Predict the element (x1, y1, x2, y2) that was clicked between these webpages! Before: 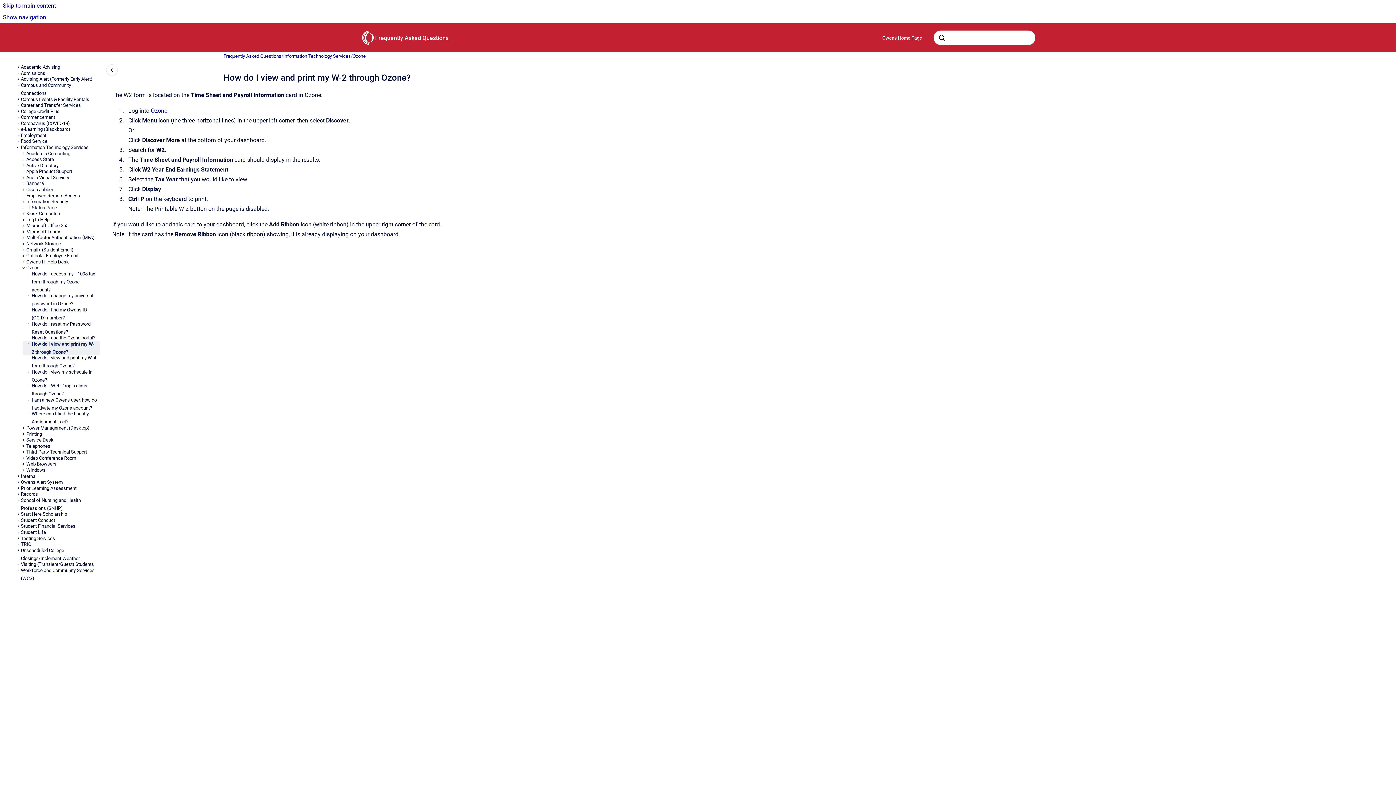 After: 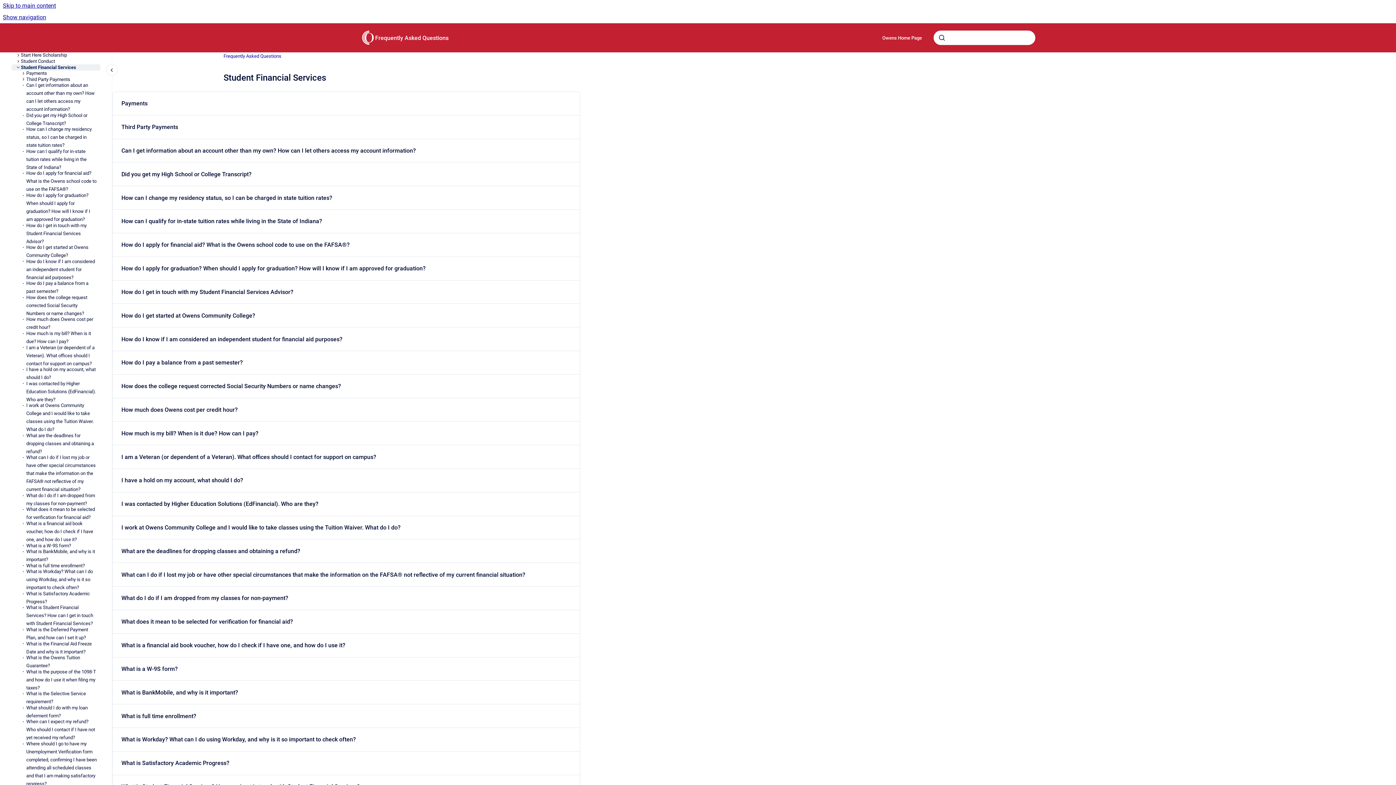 Action: label: Student Financial Services bbox: (20, 523, 100, 529)